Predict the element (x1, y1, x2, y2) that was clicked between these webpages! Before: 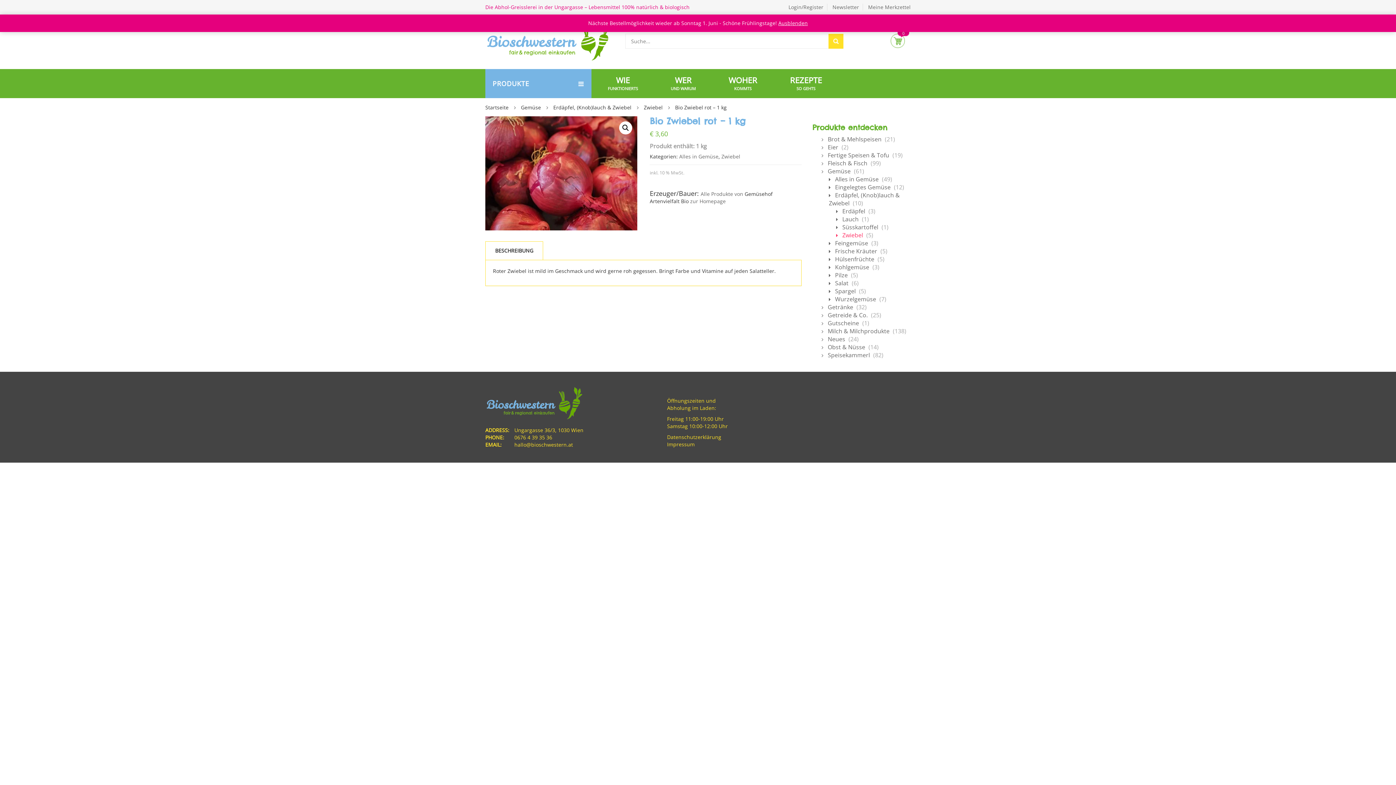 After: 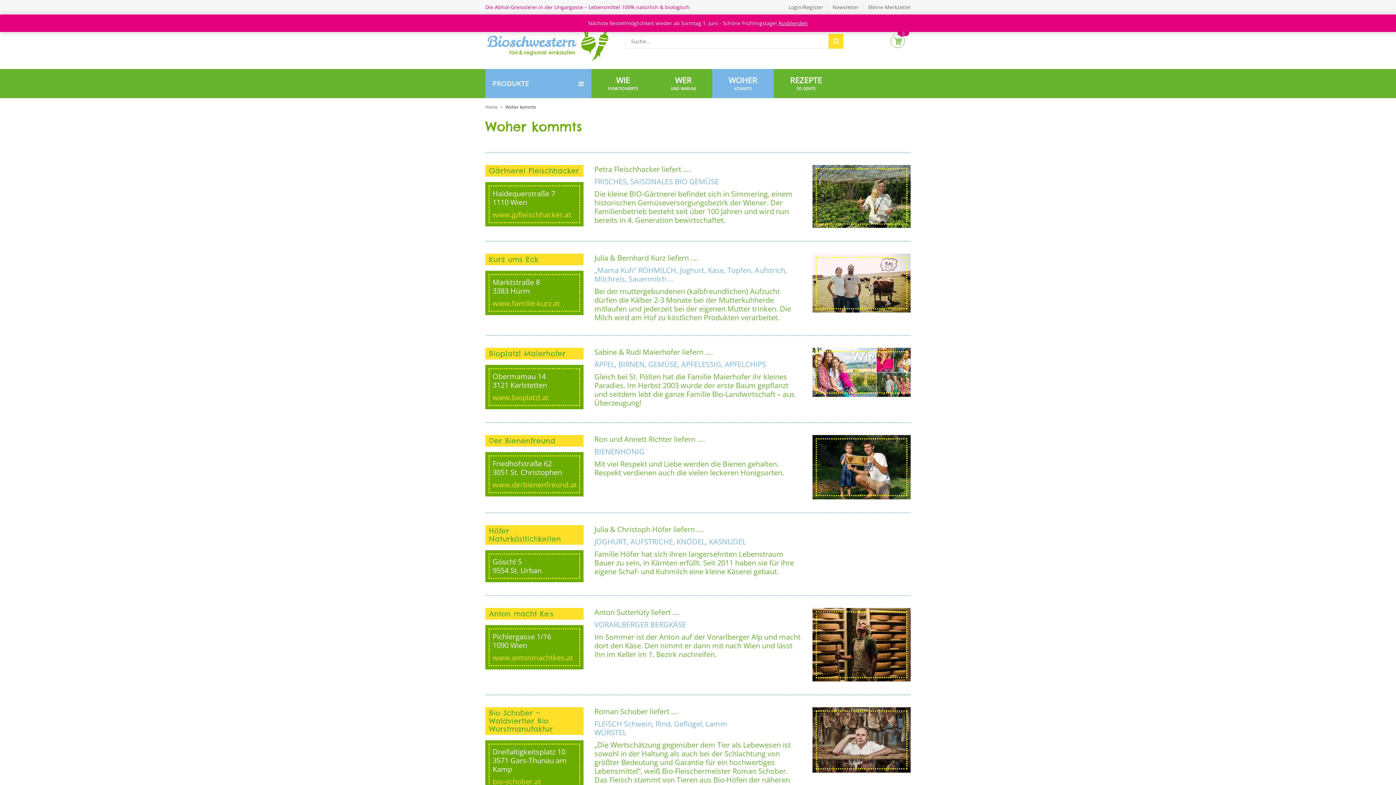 Action: label: WOHER
KOMMTS bbox: (712, 74, 773, 92)